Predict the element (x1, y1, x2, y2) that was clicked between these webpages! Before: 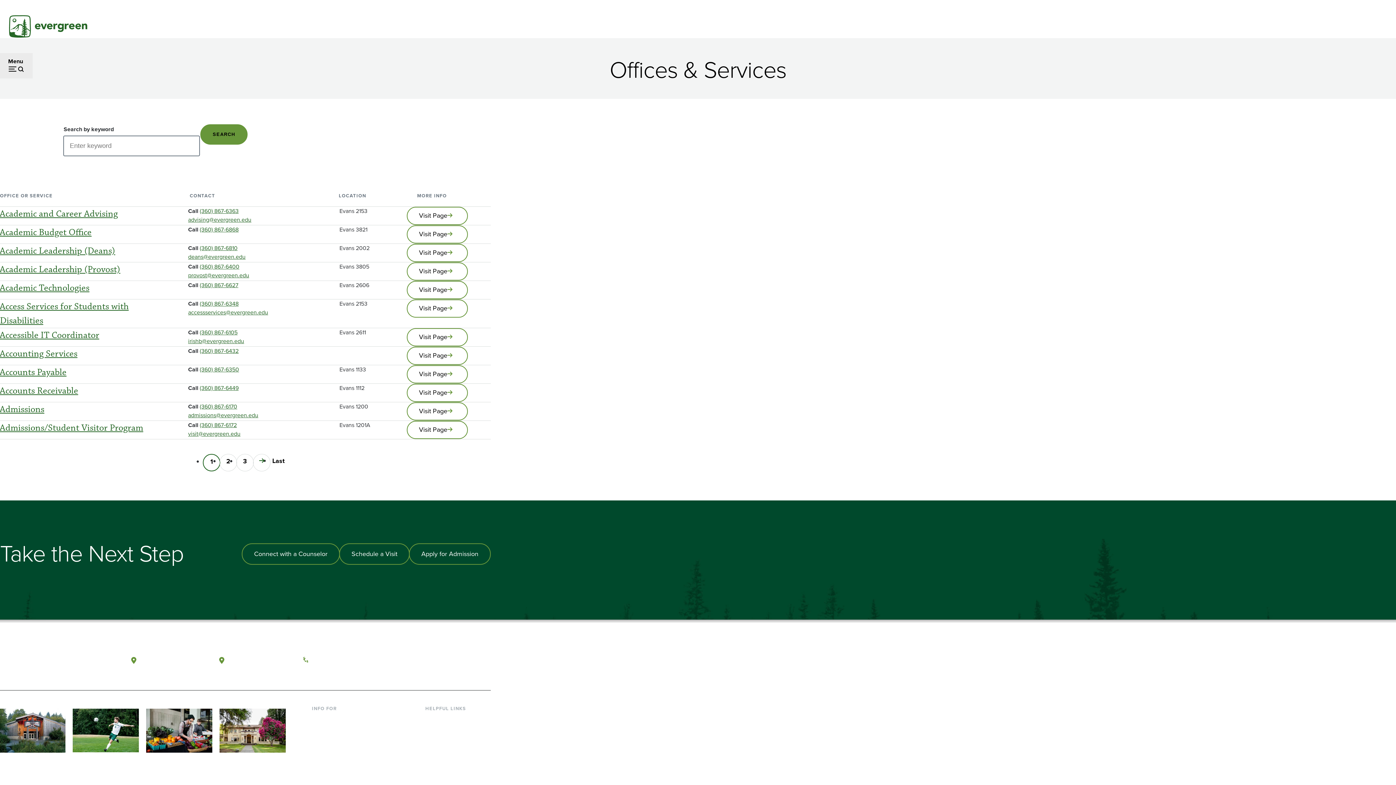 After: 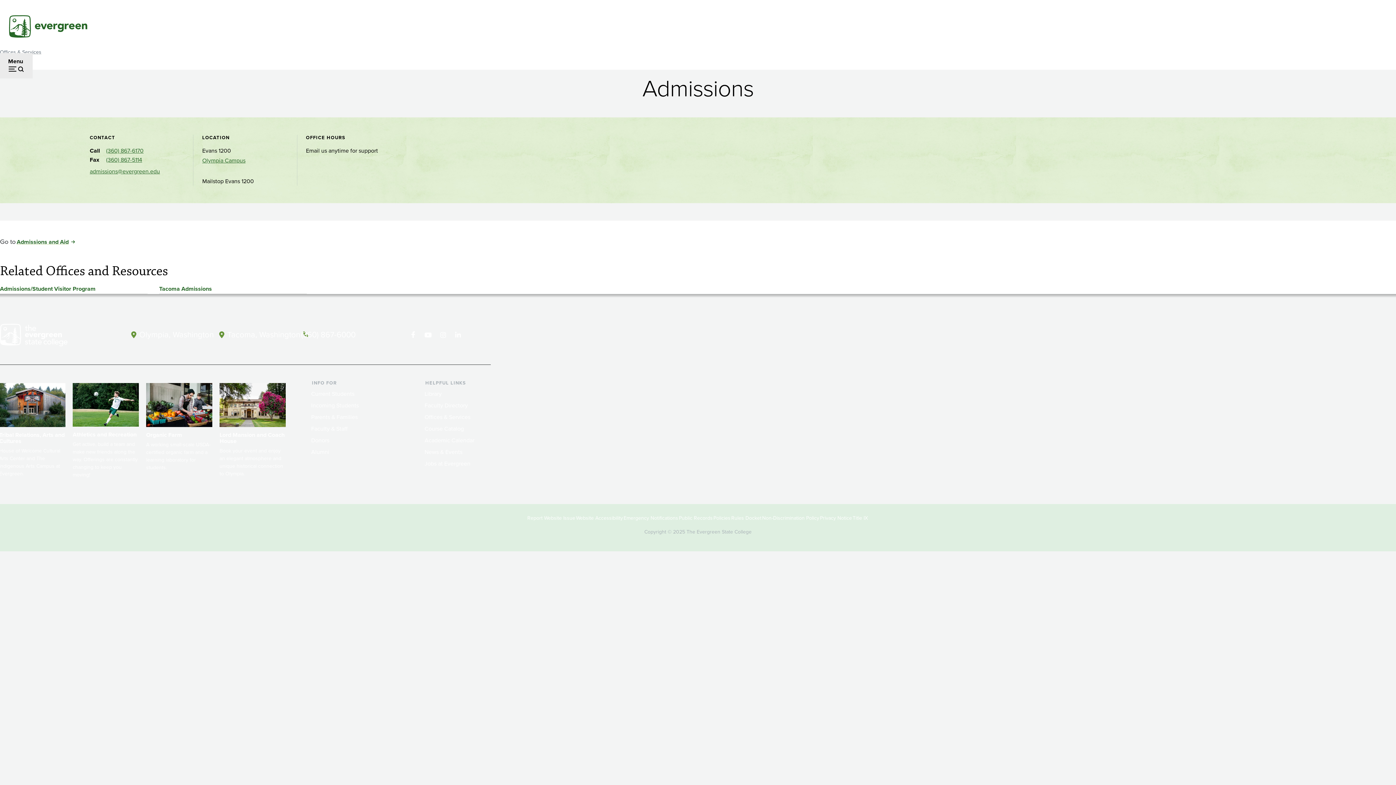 Action: bbox: (406, 402, 467, 420) label: Visit Page